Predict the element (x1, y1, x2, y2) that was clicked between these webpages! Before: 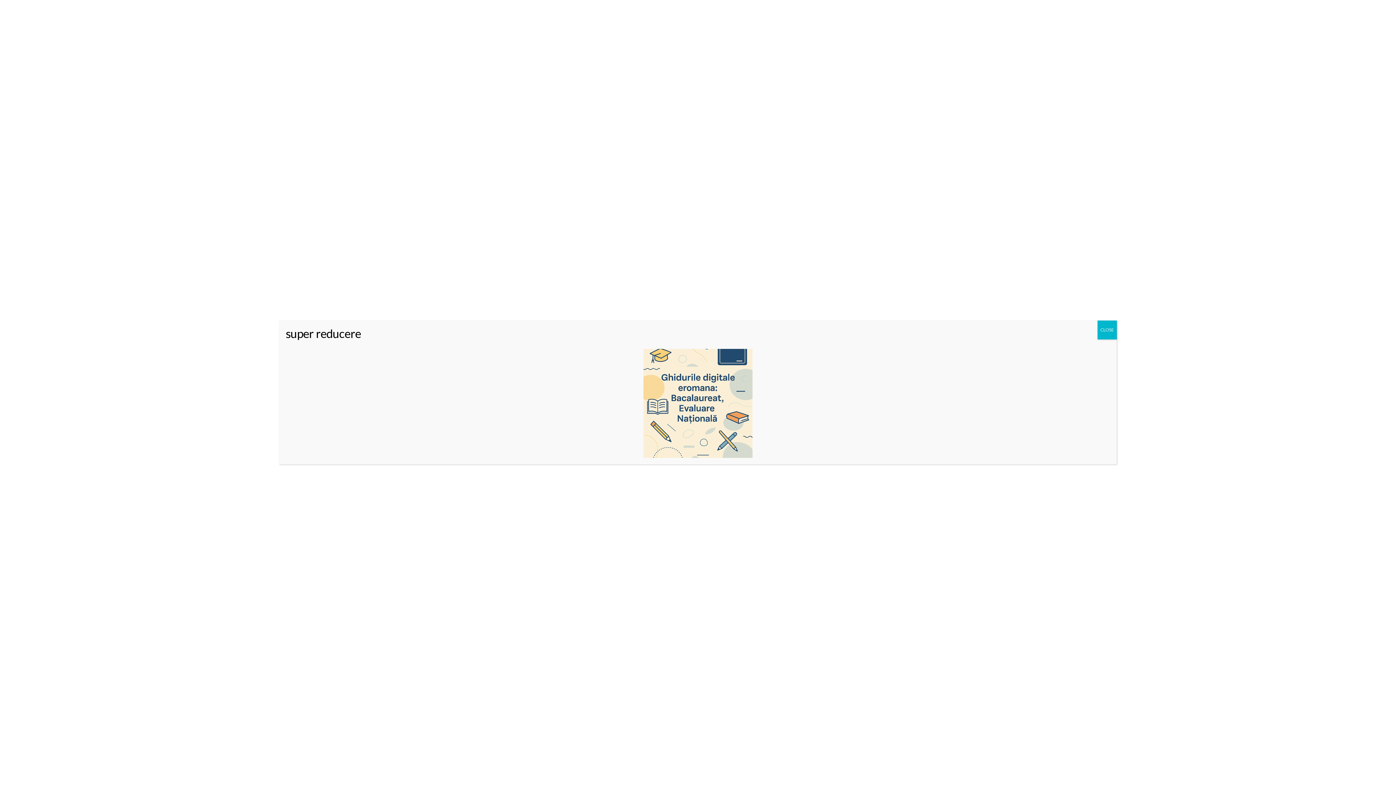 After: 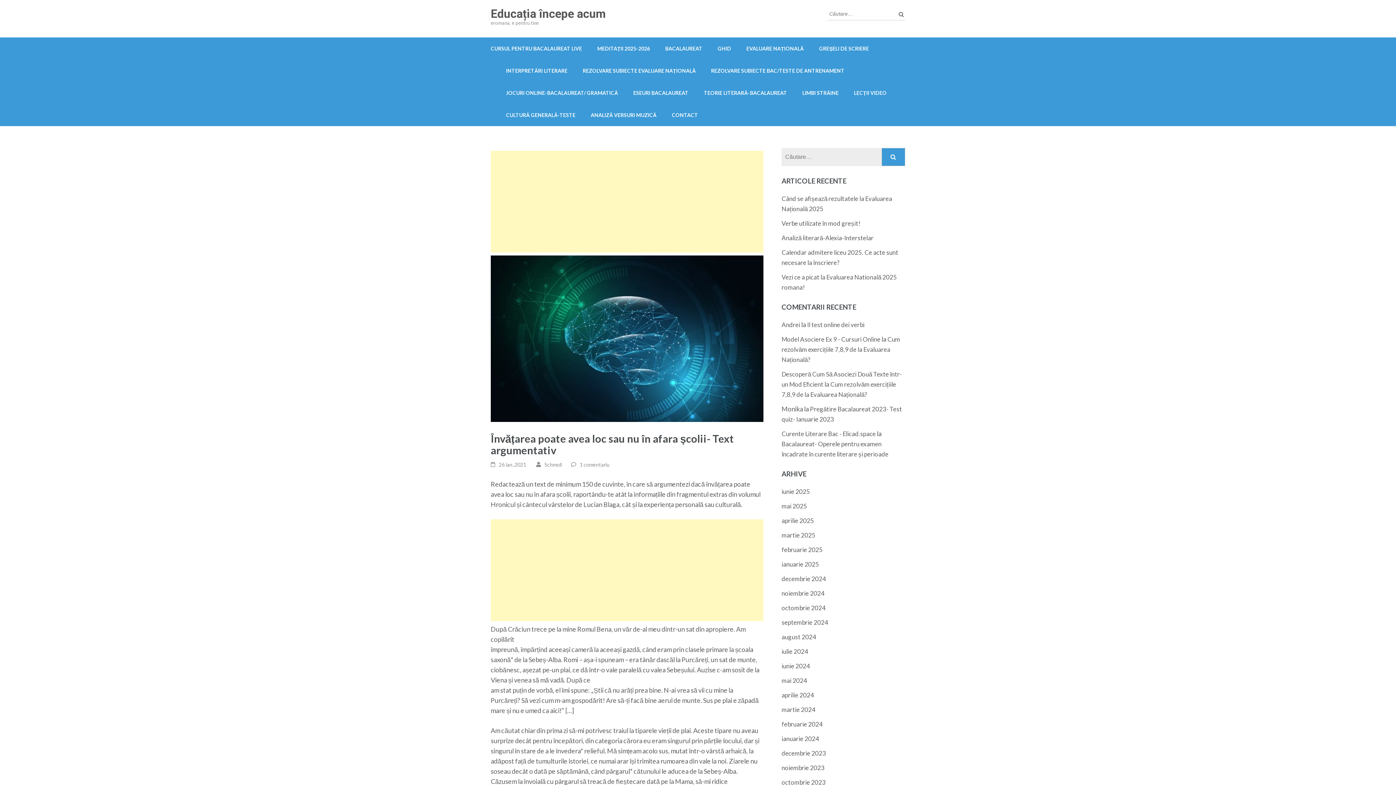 Action: label: Close bbox: (1097, 320, 1117, 339)